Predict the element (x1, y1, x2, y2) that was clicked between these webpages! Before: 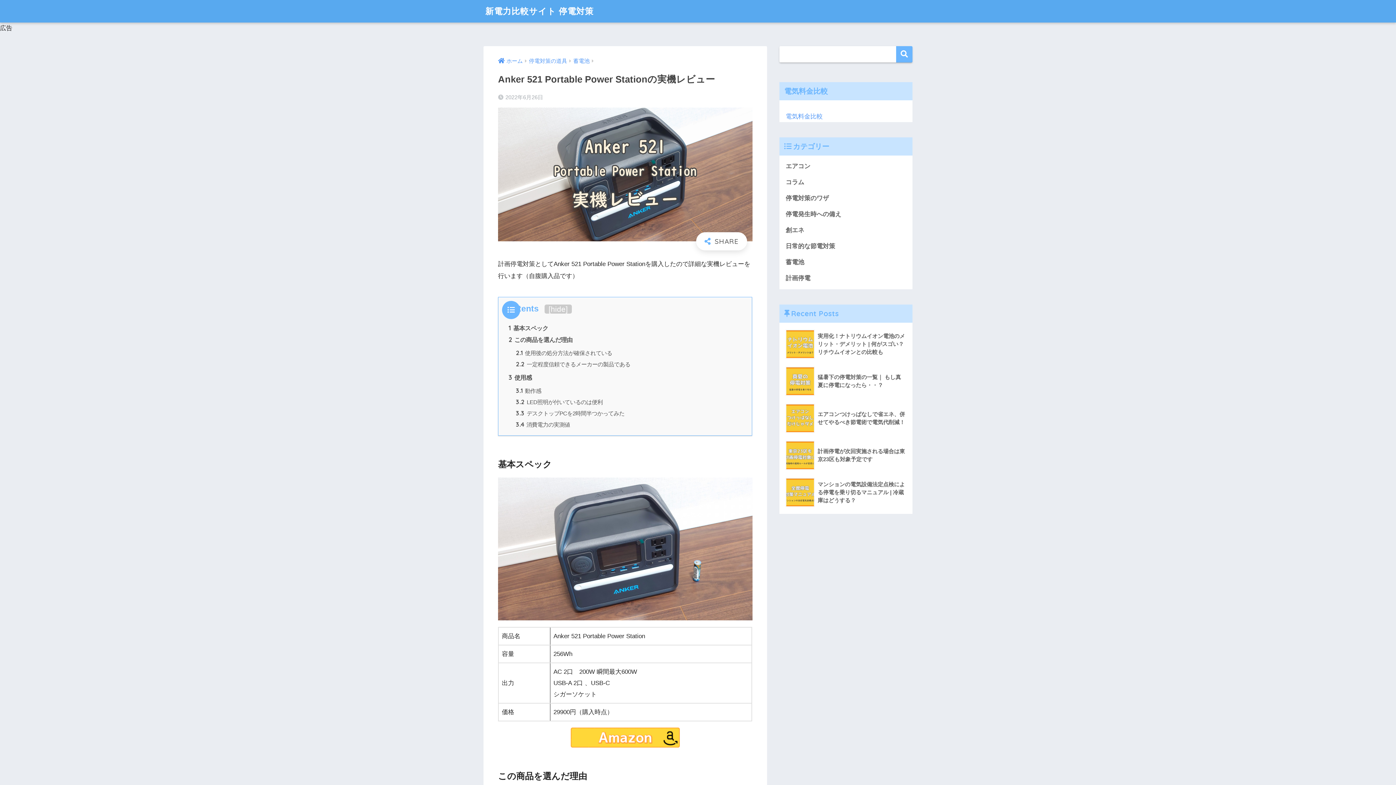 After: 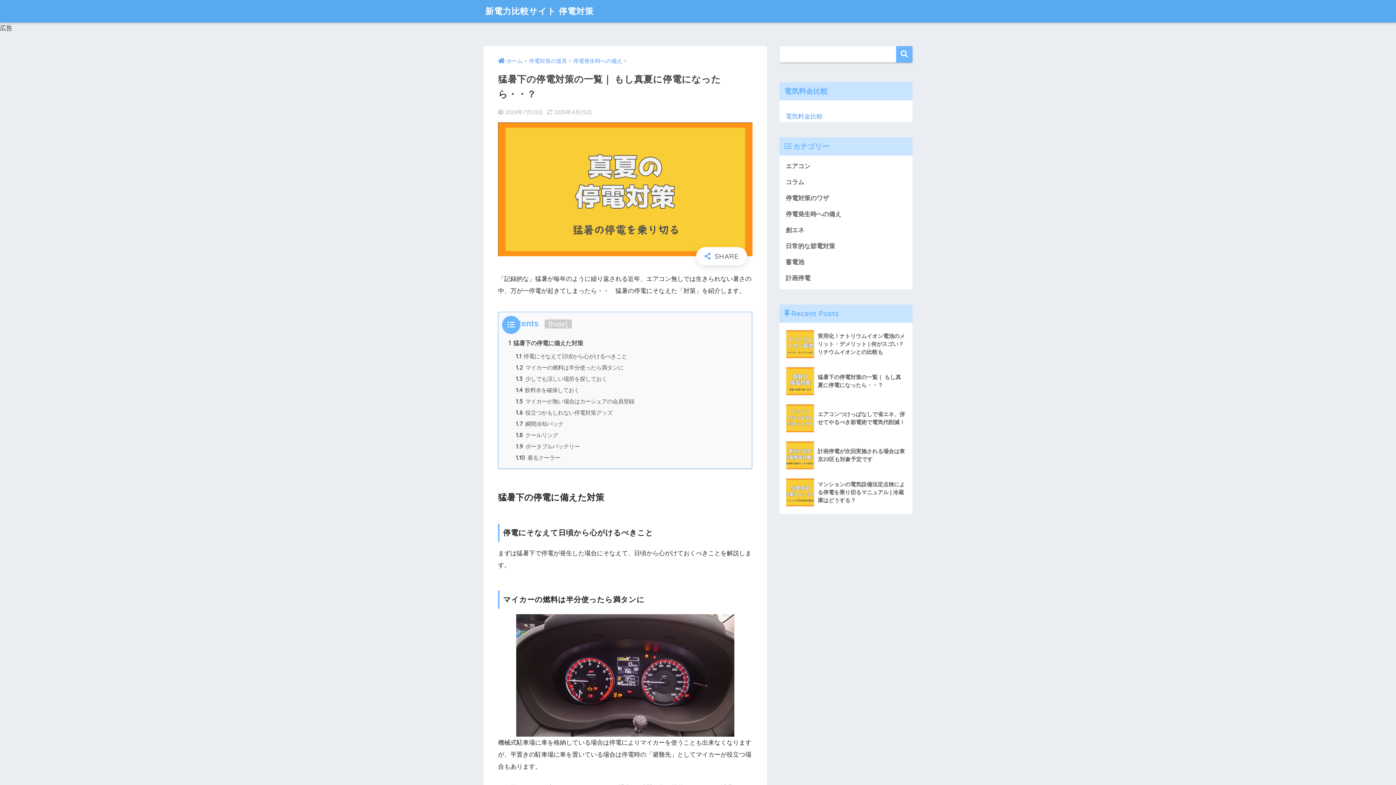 Action: label: 	猛暑下の停電対策の一覧｜ もし真夏に停電になったら・・？ bbox: (783, 362, 908, 399)